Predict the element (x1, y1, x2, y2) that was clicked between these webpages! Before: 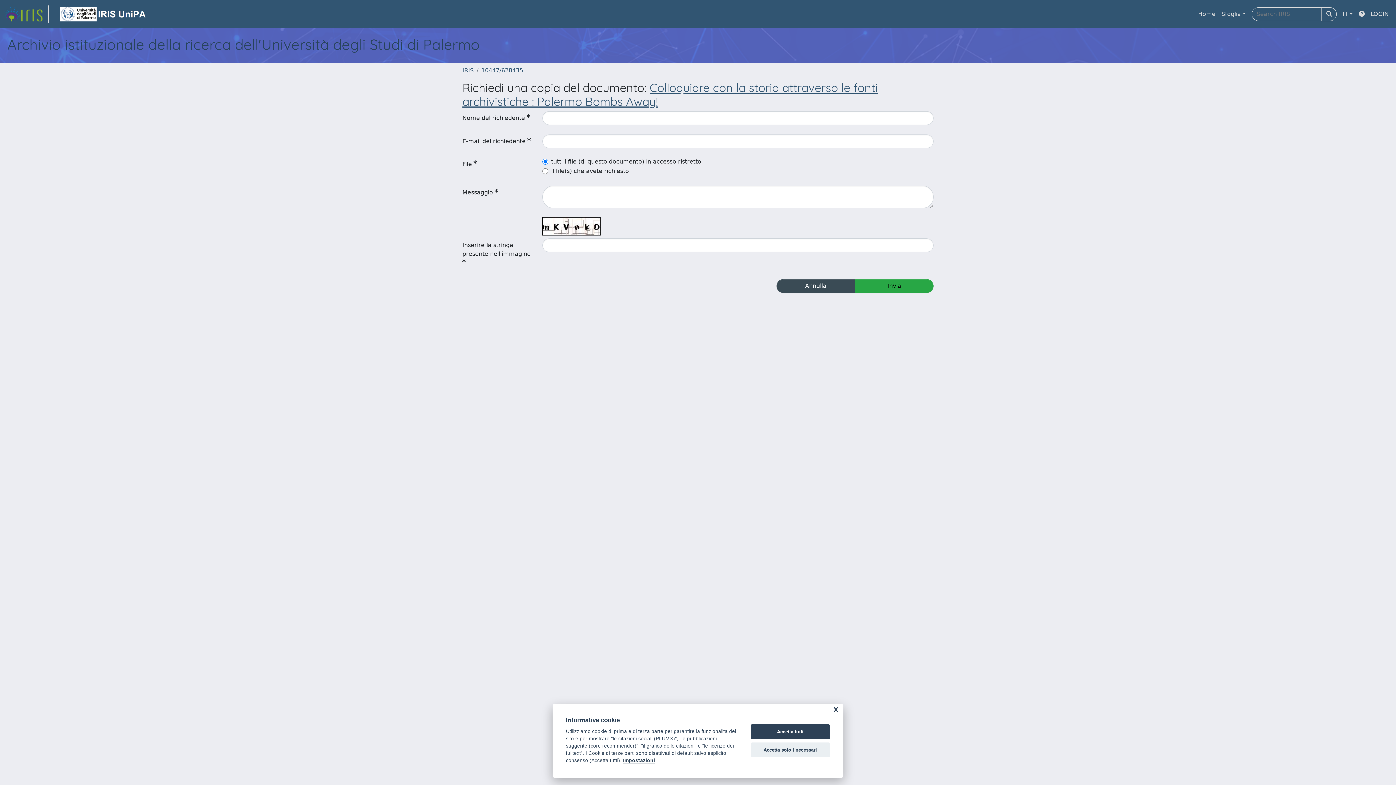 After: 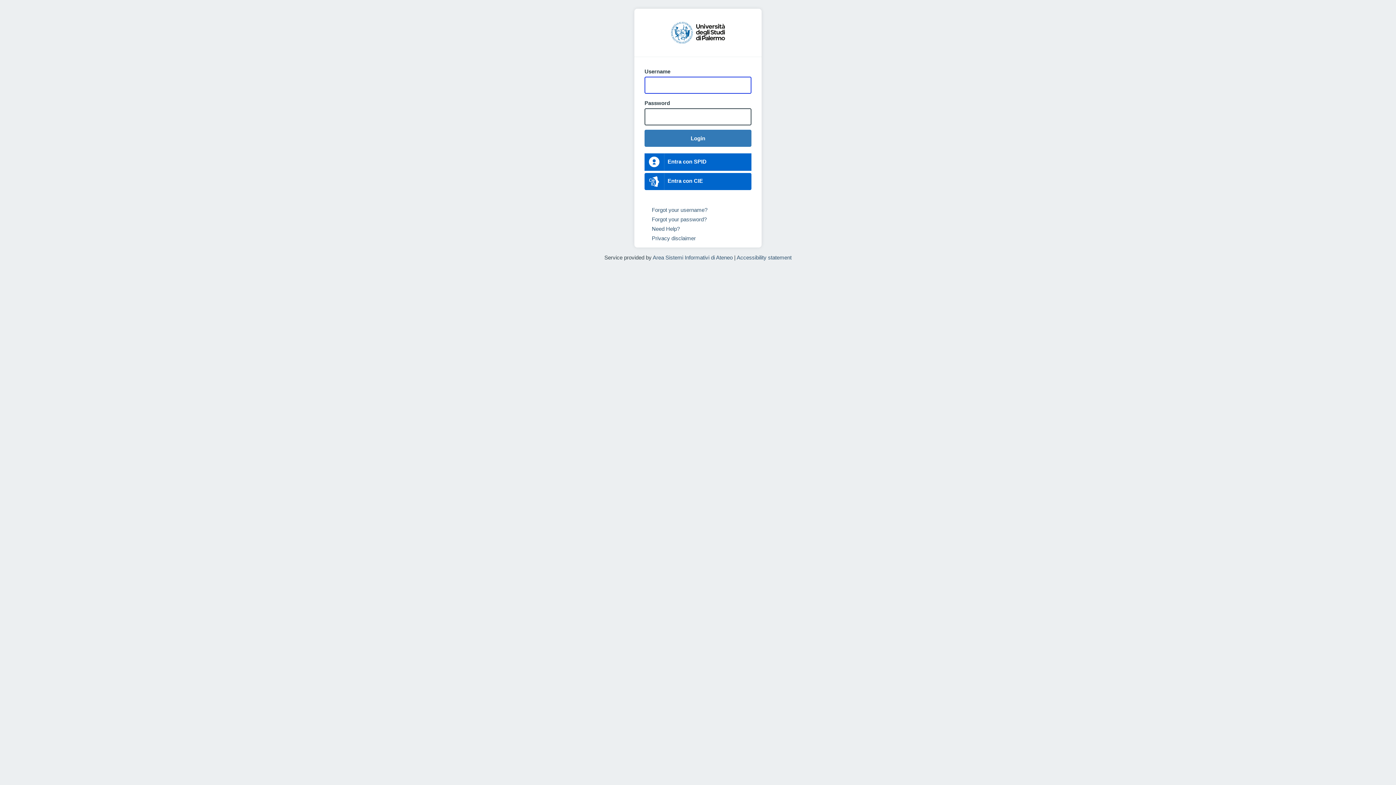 Action: label: Annulla bbox: (776, 279, 855, 293)